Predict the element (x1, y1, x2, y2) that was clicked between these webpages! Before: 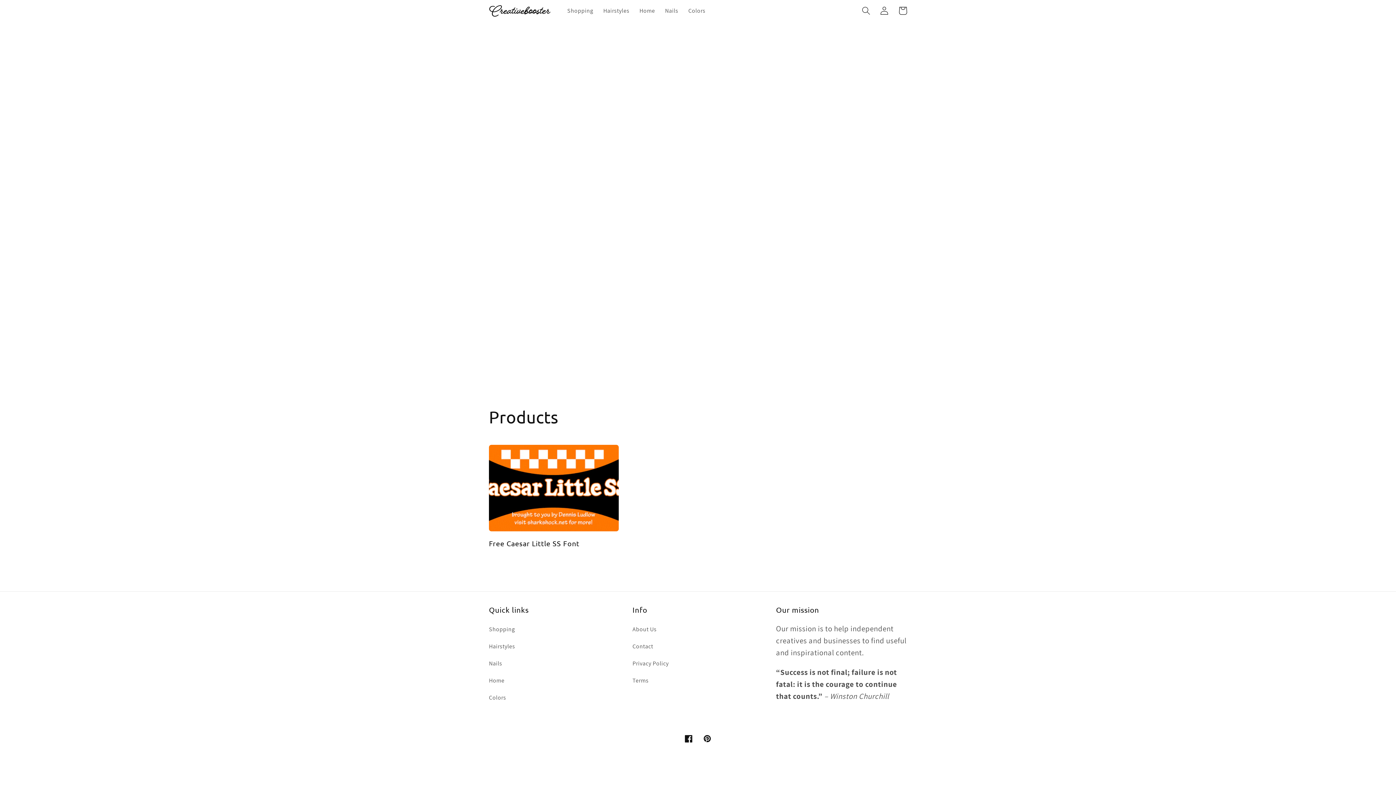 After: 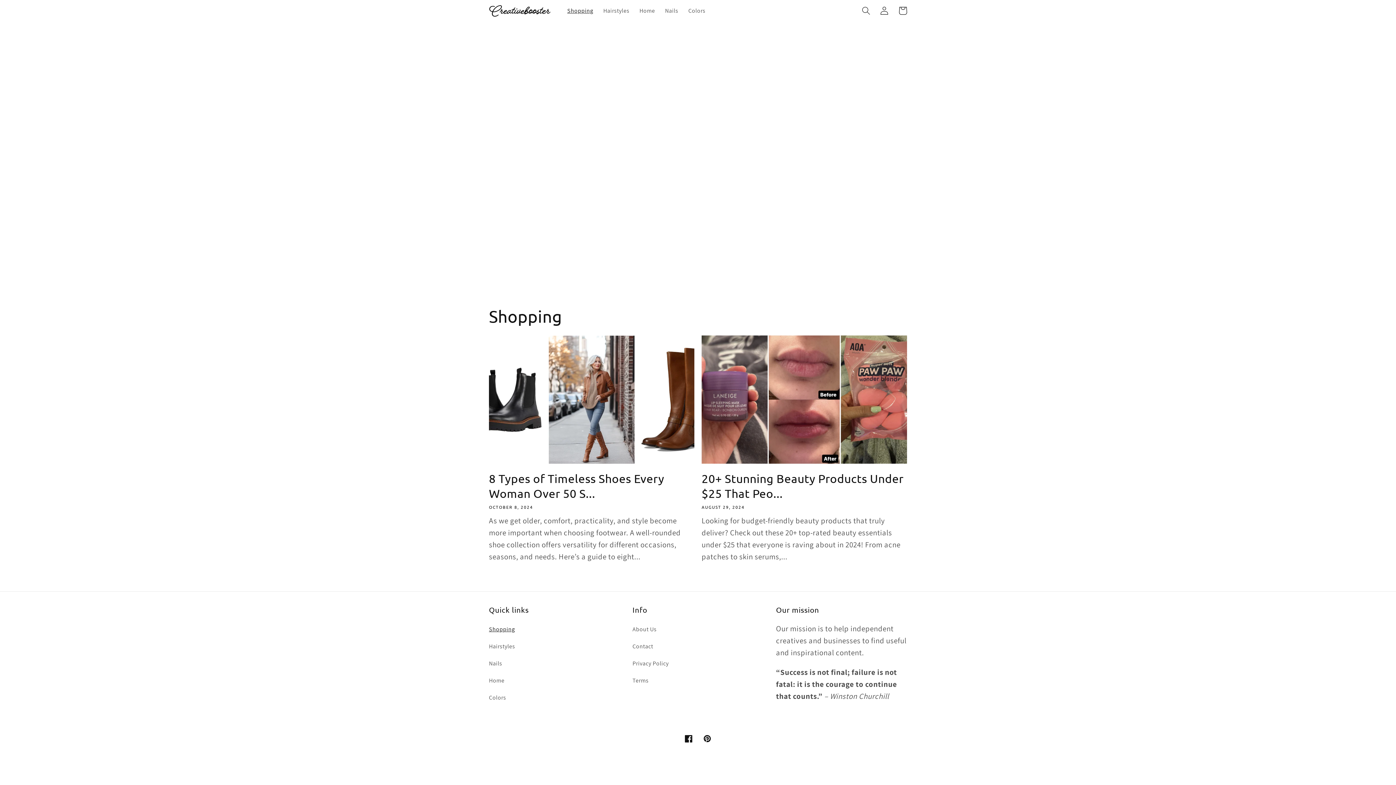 Action: label: Shopping bbox: (489, 624, 515, 636)